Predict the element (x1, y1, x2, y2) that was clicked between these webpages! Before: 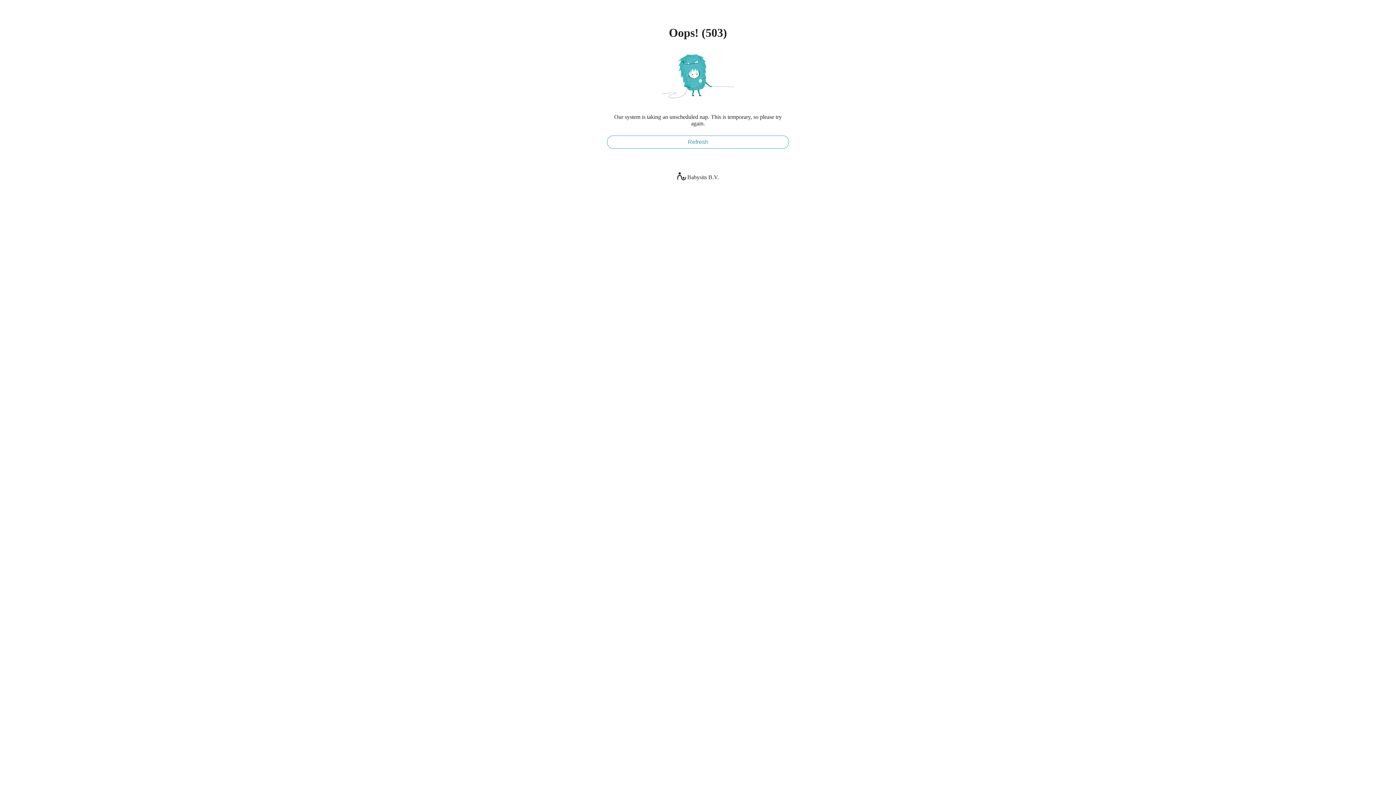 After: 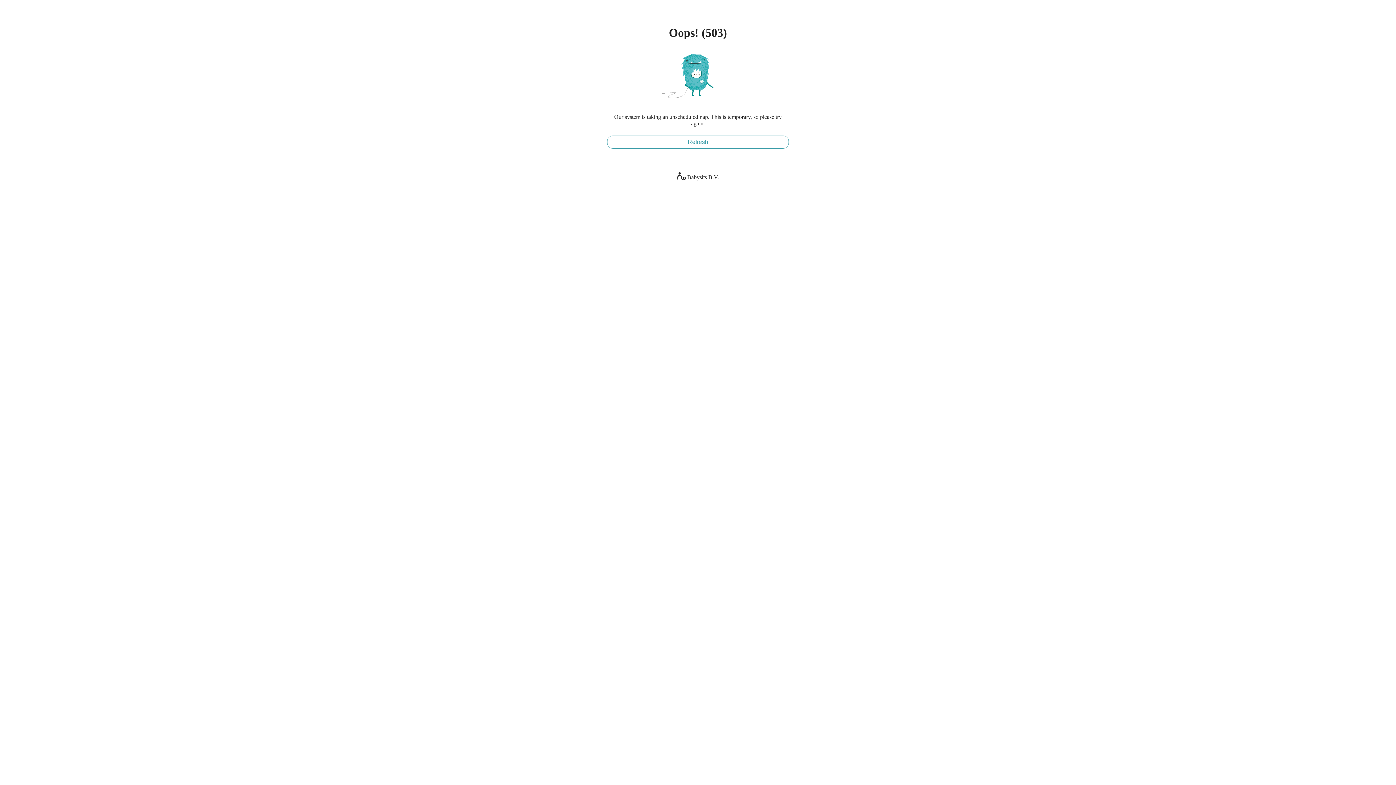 Action: bbox: (607, 135, 789, 148) label: Refresh